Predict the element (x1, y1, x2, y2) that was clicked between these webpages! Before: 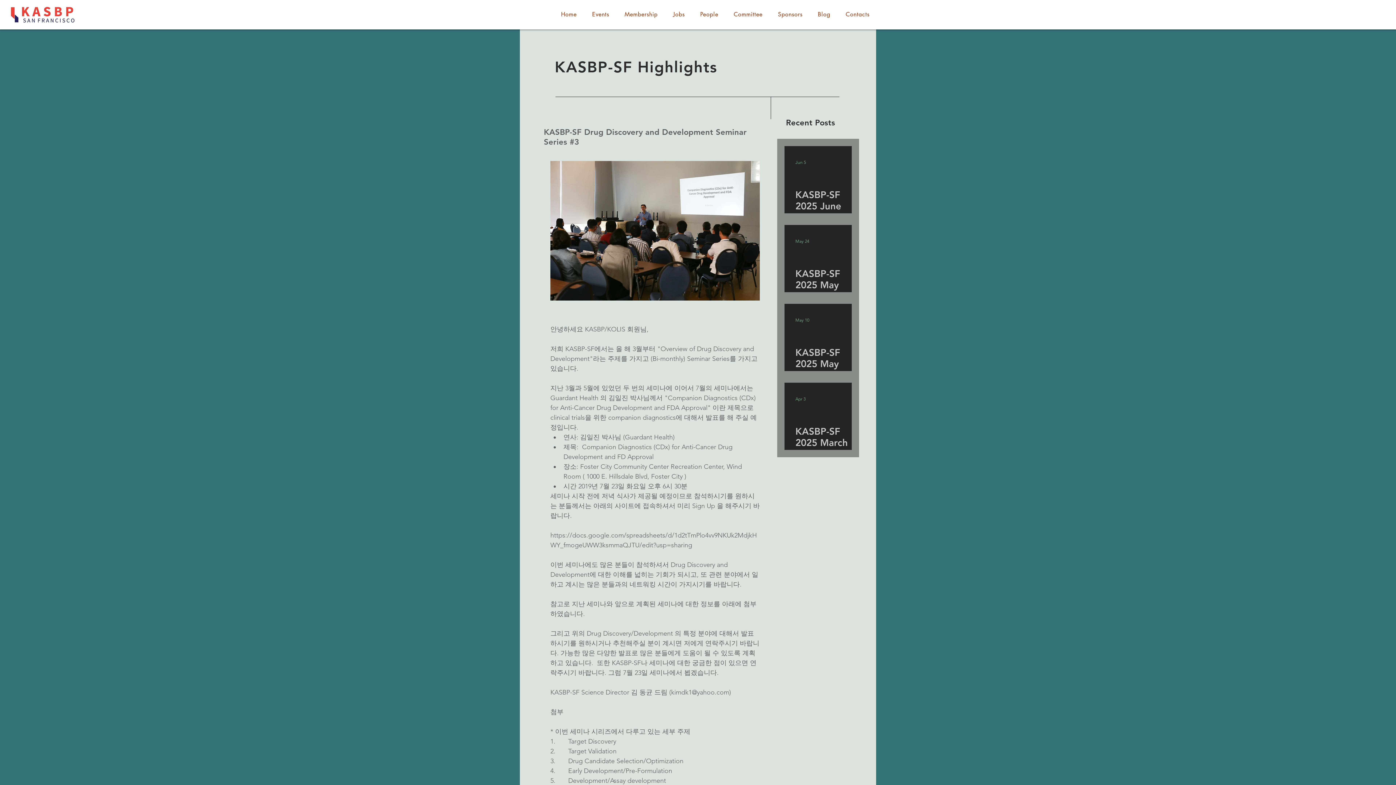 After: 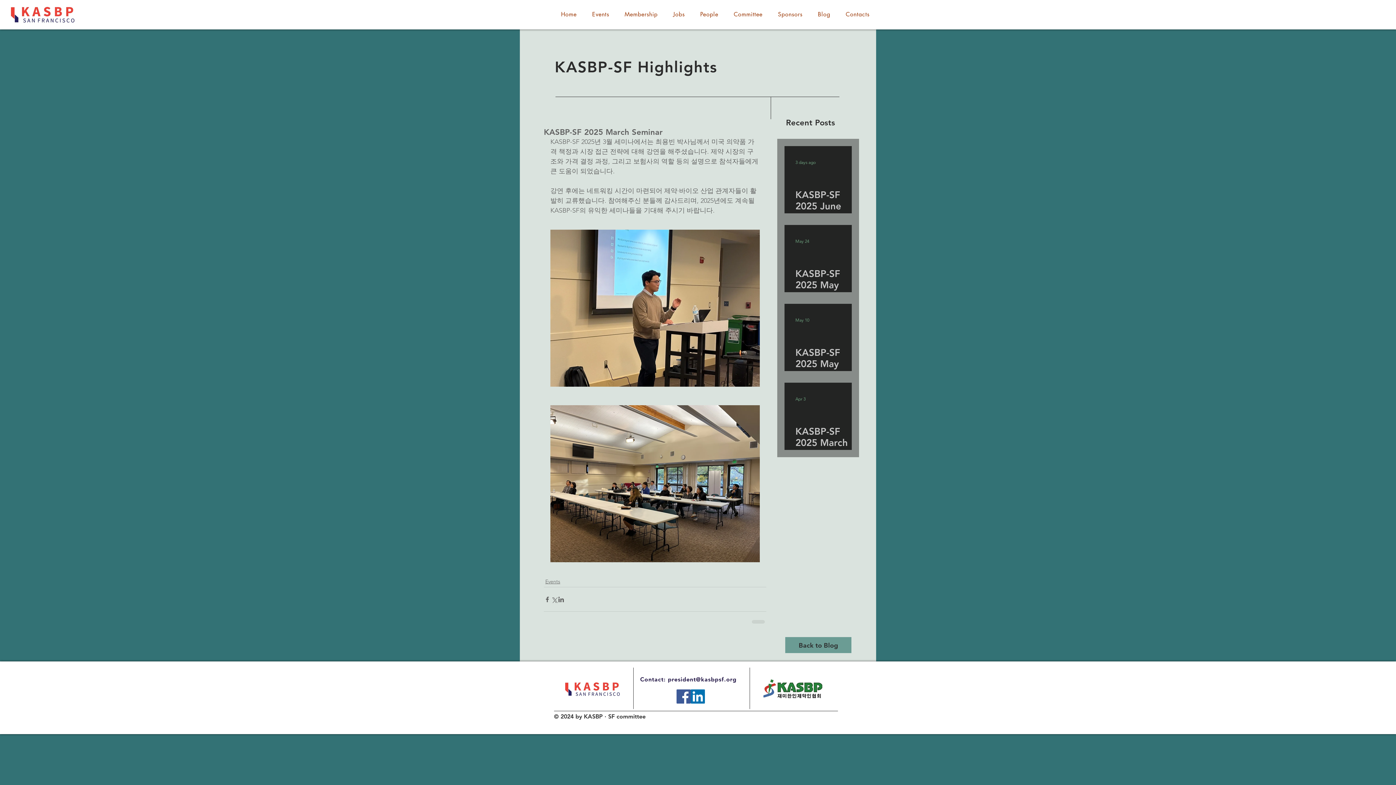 Action: bbox: (795, 419, 862, 460) label: KASBP-SF 2025 March Seminar